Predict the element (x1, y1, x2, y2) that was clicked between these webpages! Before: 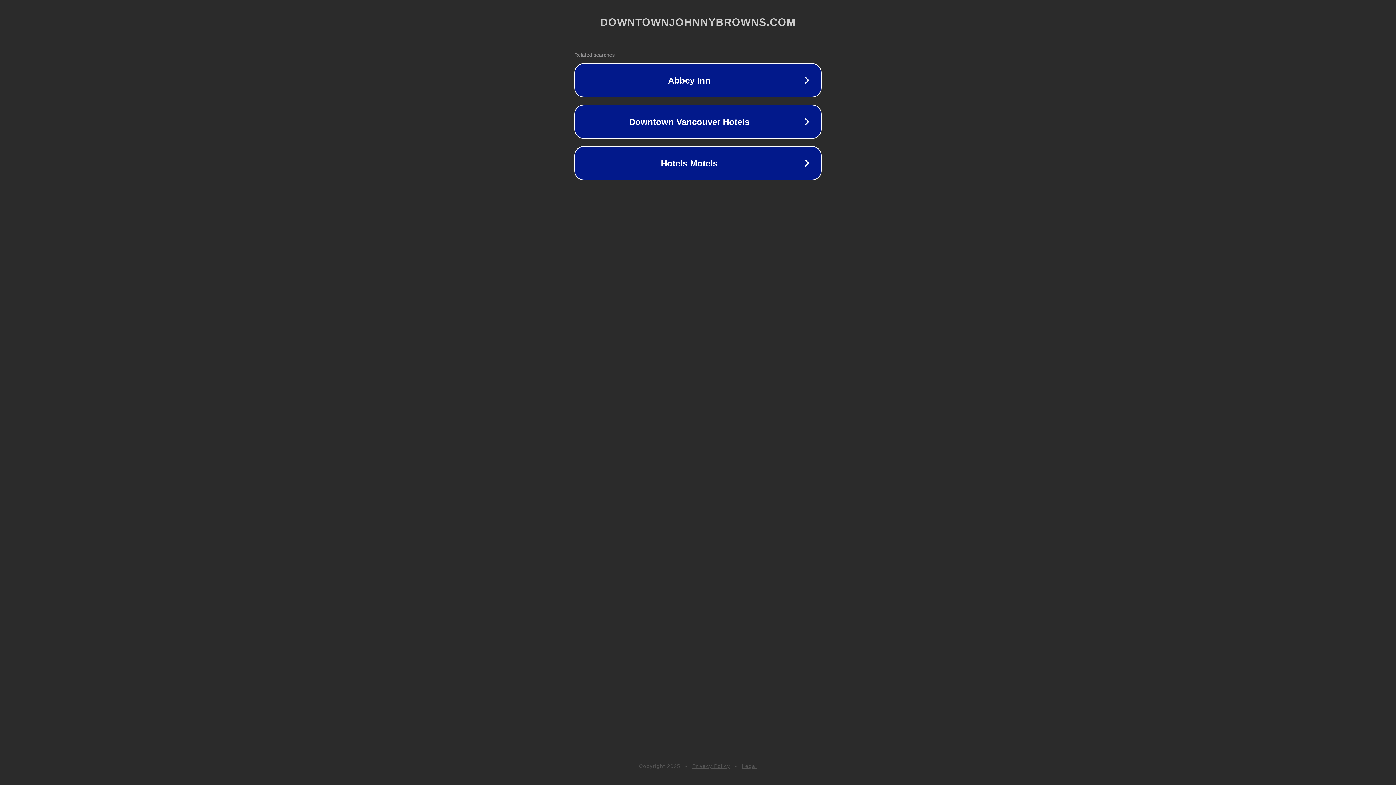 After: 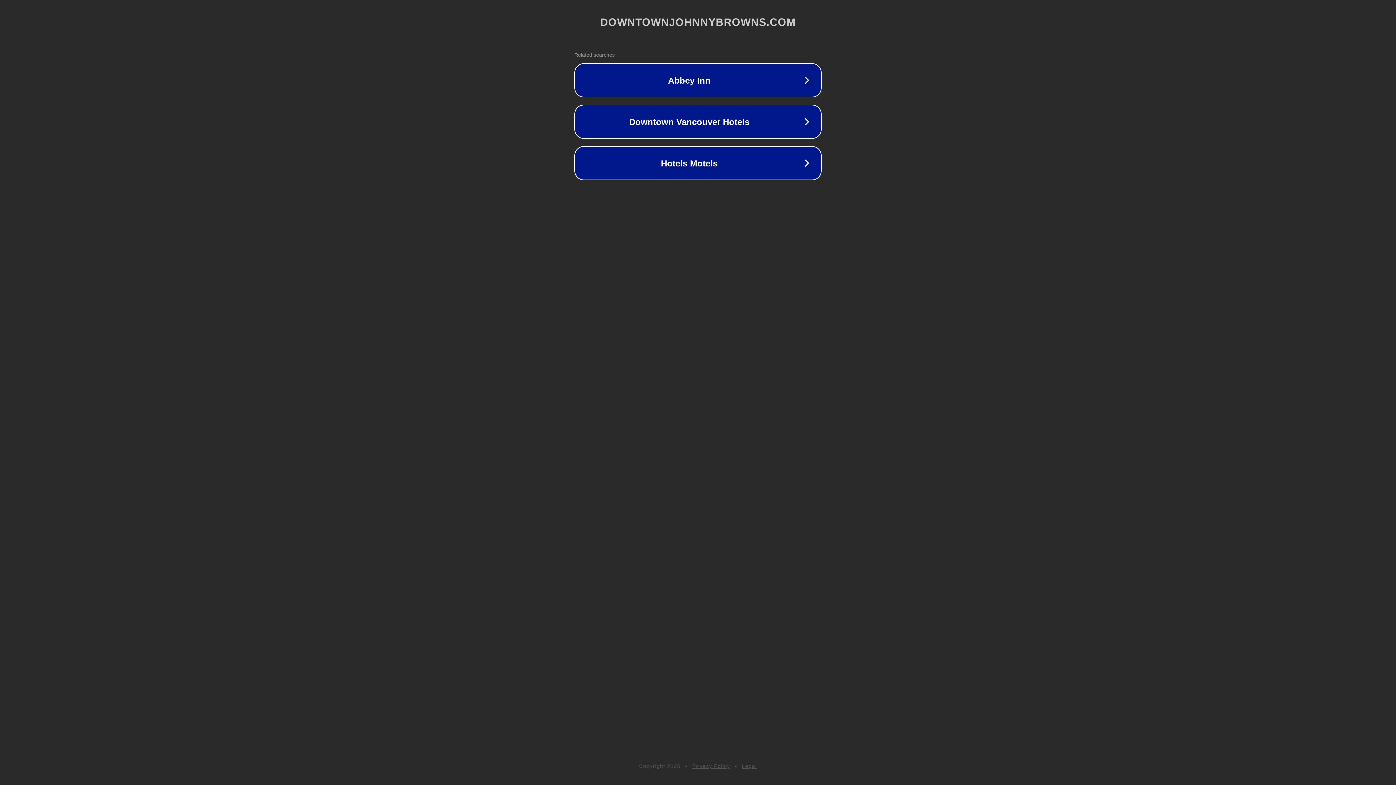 Action: bbox: (692, 763, 730, 769) label: Privacy Policy